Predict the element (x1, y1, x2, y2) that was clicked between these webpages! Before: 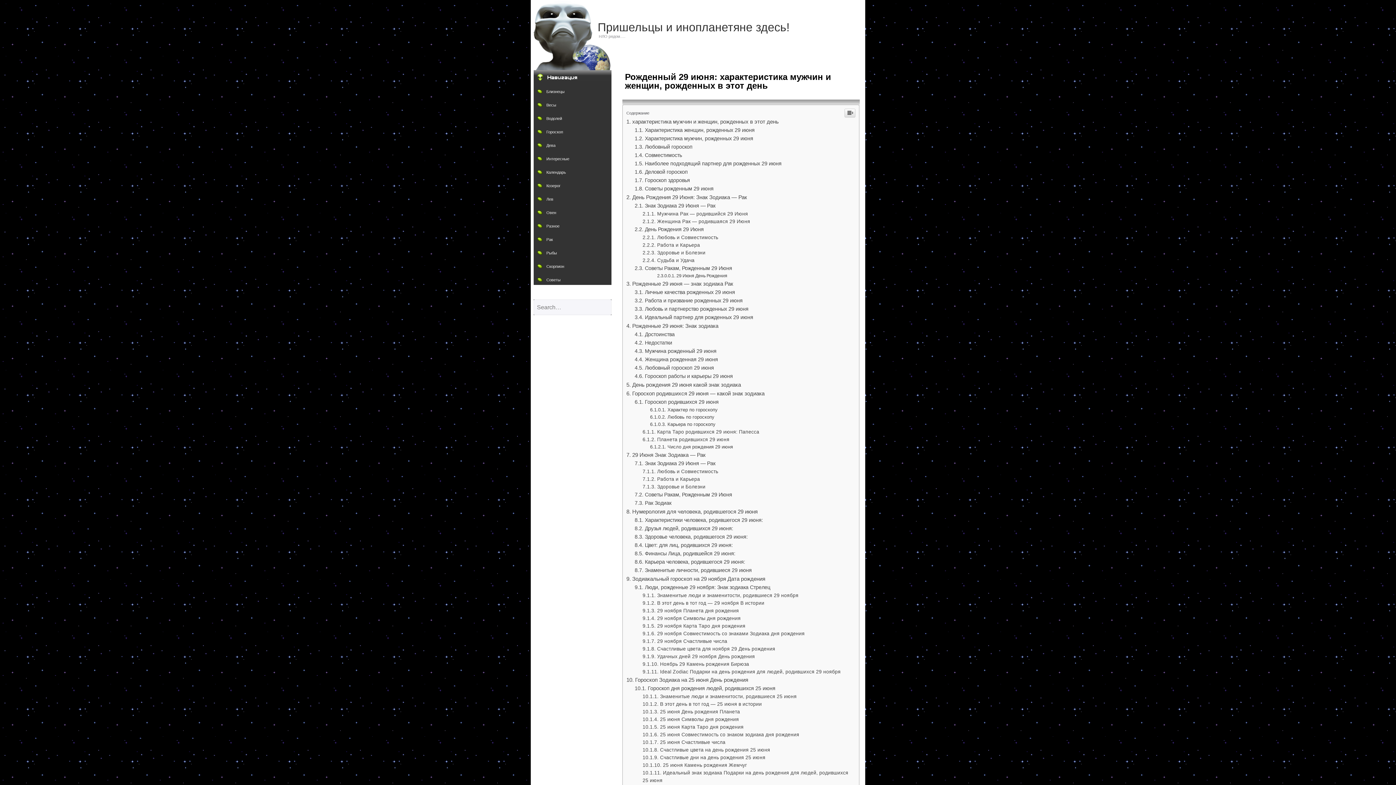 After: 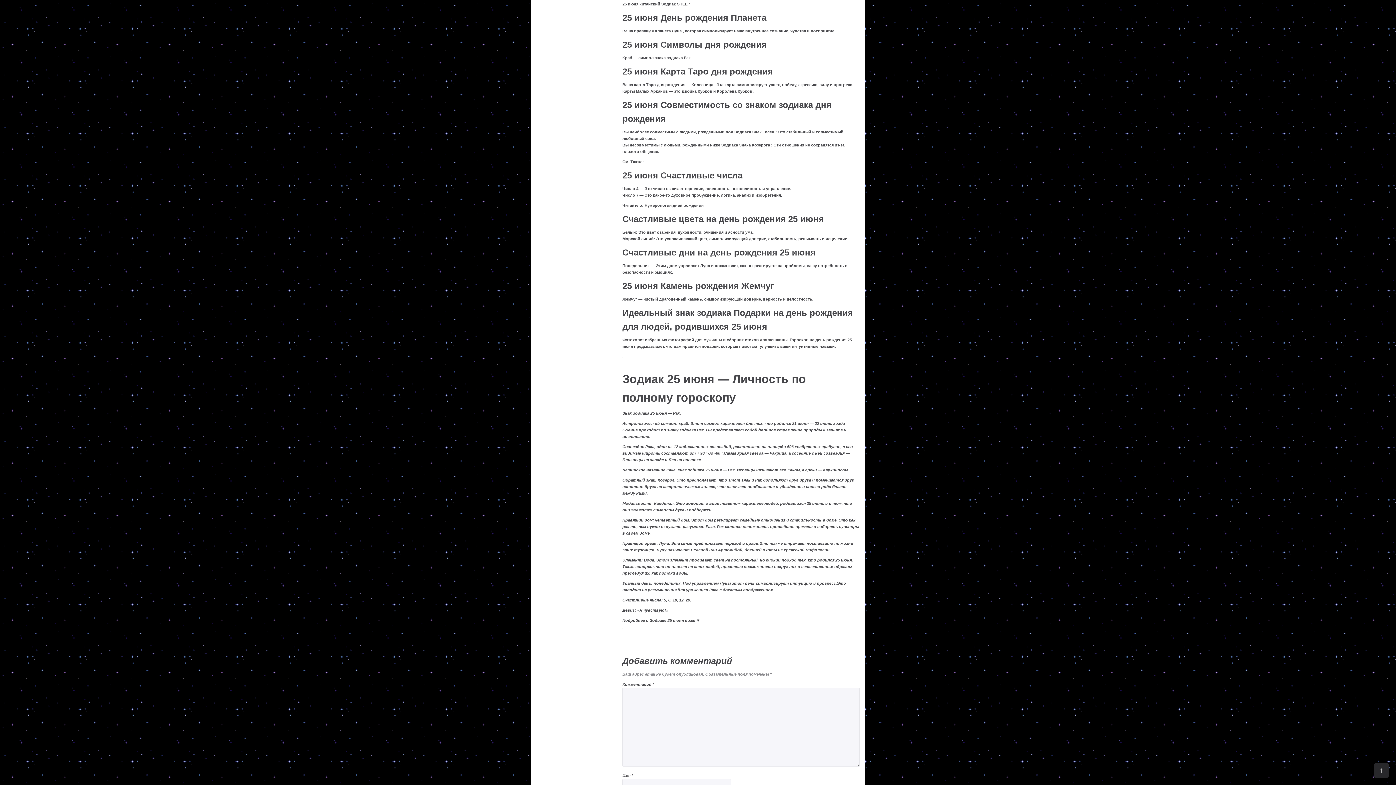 Action: bbox: (642, 762, 747, 768) label: 25 июня Камень рождения Жемчуг